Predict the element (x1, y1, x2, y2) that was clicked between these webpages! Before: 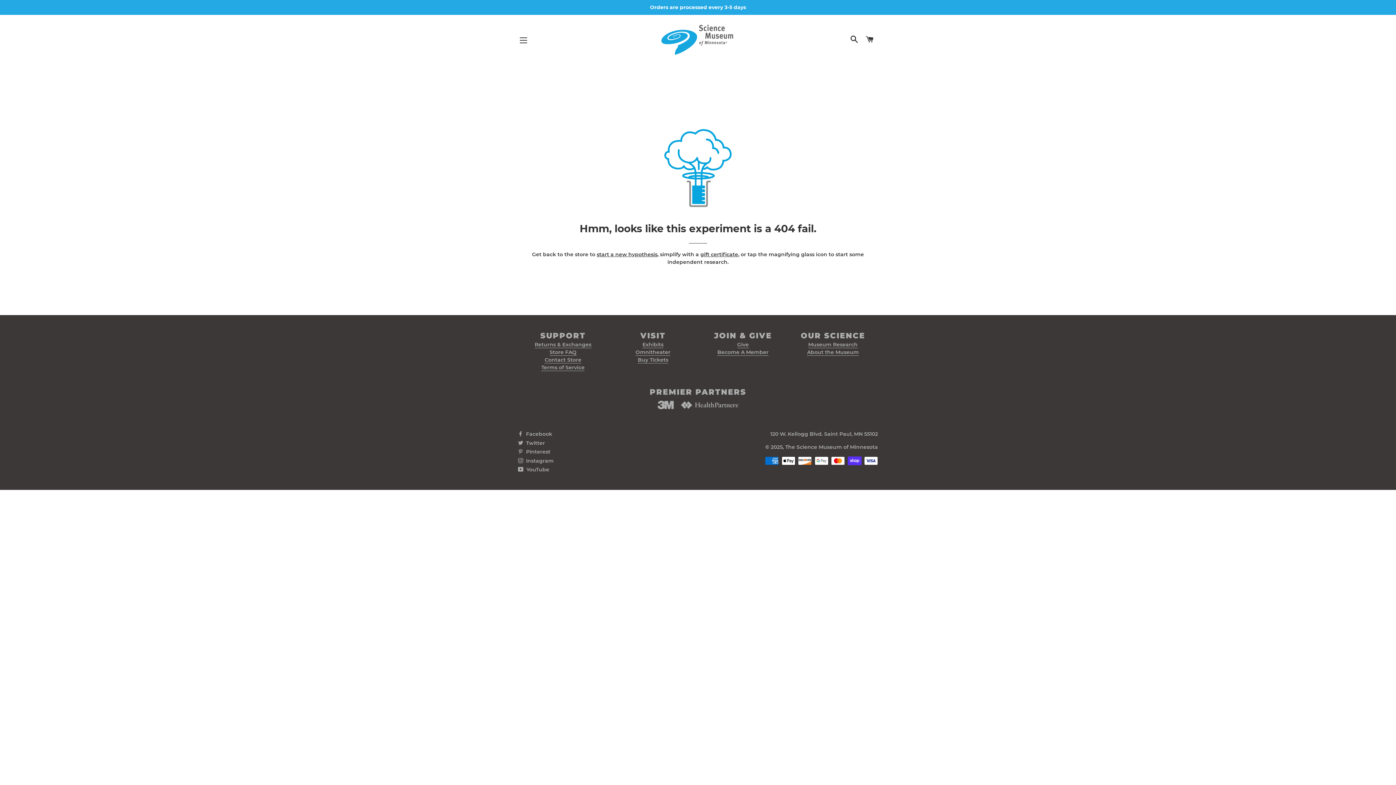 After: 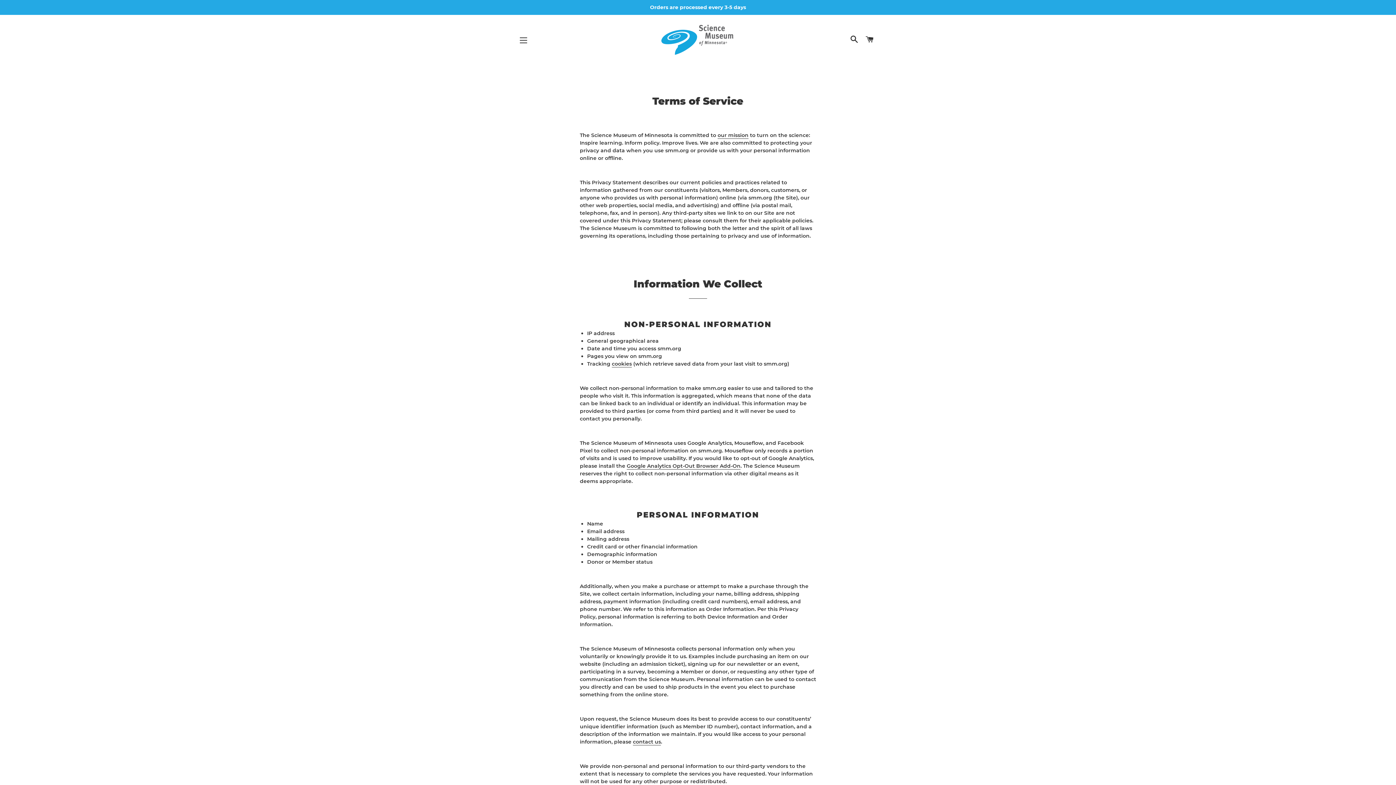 Action: bbox: (541, 364, 584, 371) label: Terms of Service